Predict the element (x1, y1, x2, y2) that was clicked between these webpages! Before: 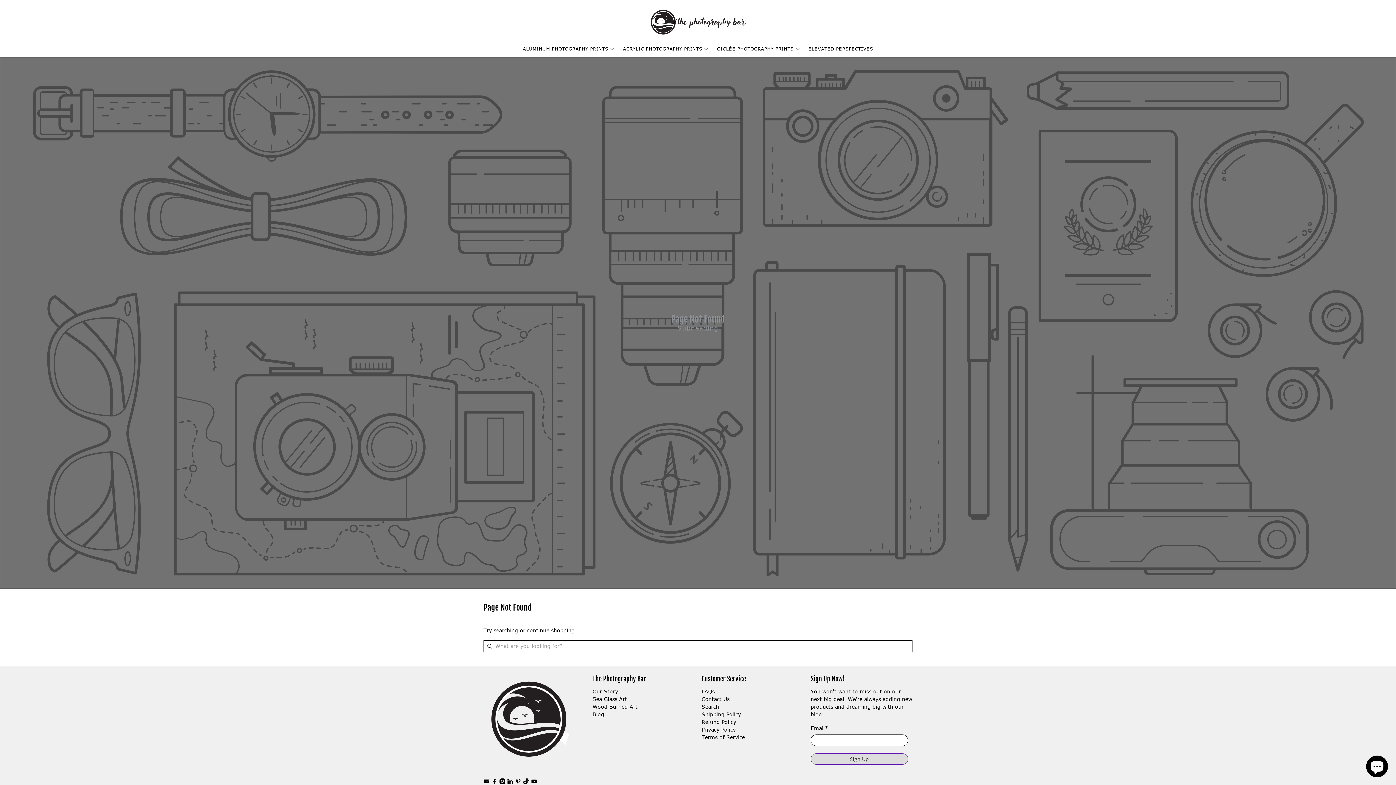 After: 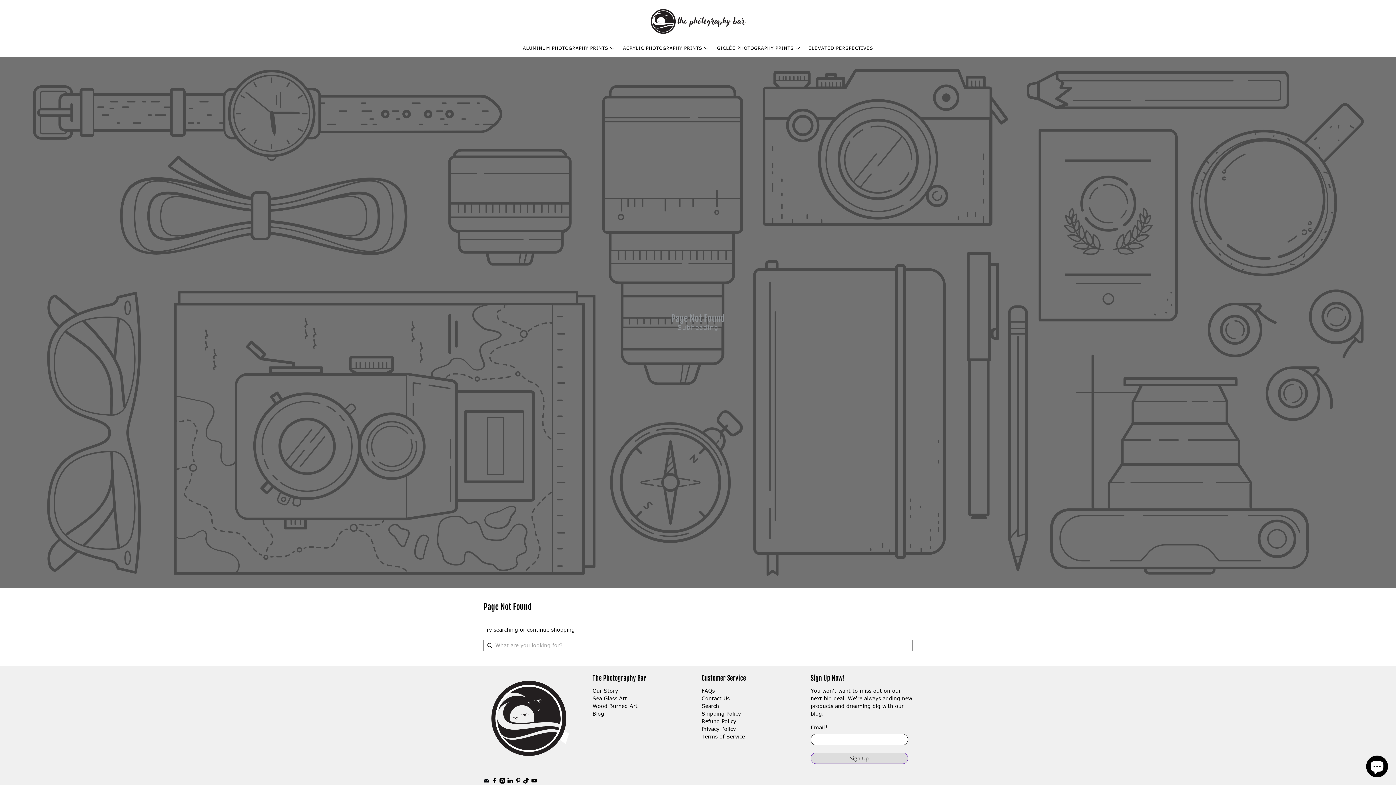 Action: bbox: (483, 779, 489, 786)